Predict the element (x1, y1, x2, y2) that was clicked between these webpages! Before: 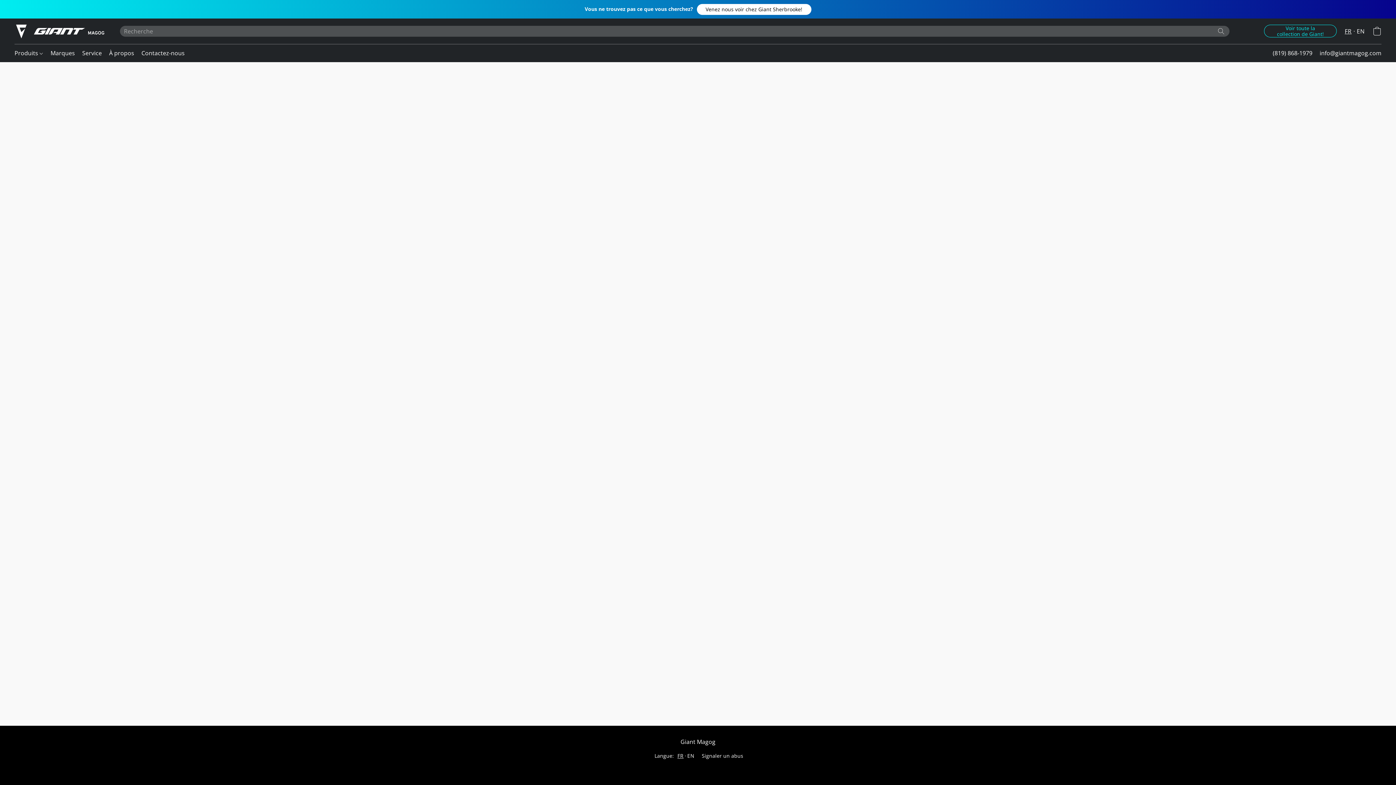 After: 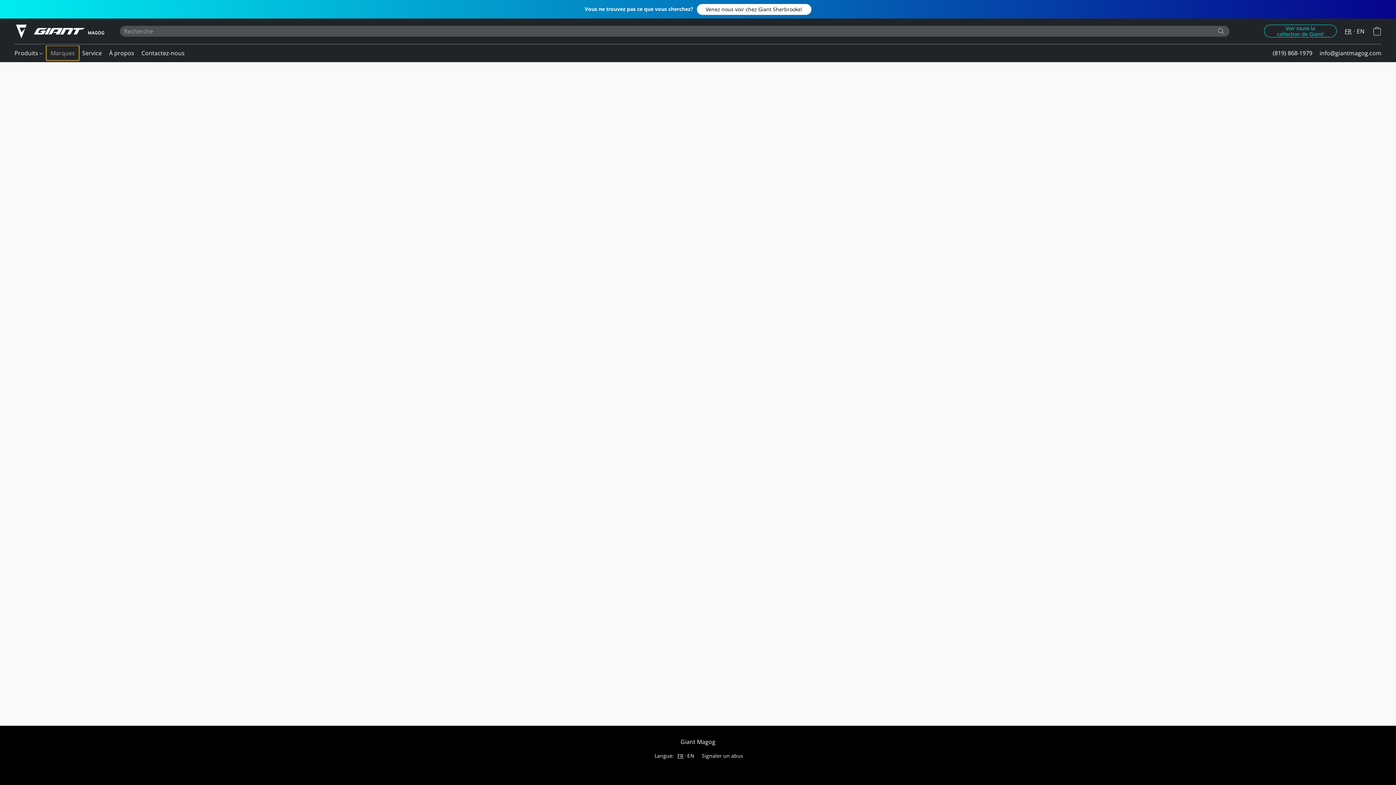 Action: bbox: (46, 46, 78, 59) label: Marques